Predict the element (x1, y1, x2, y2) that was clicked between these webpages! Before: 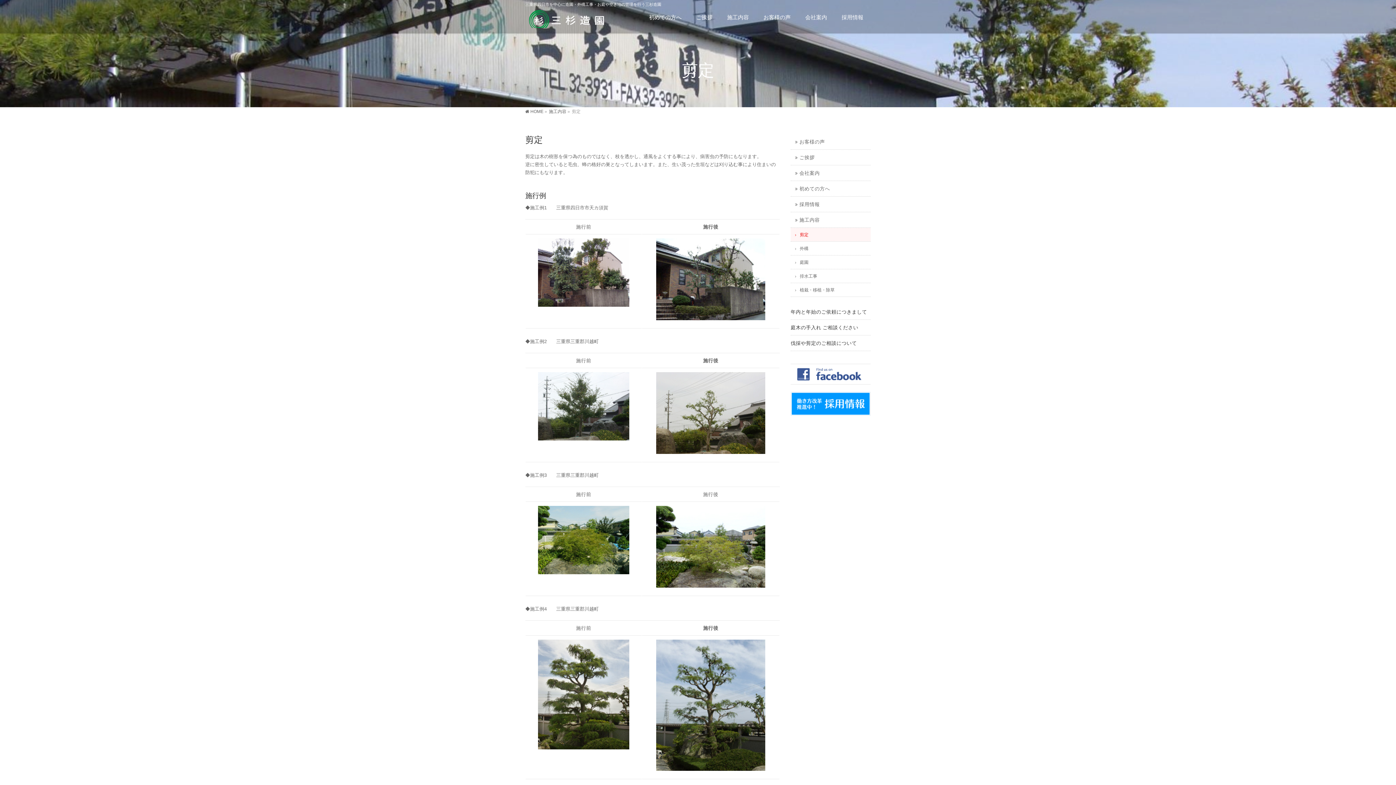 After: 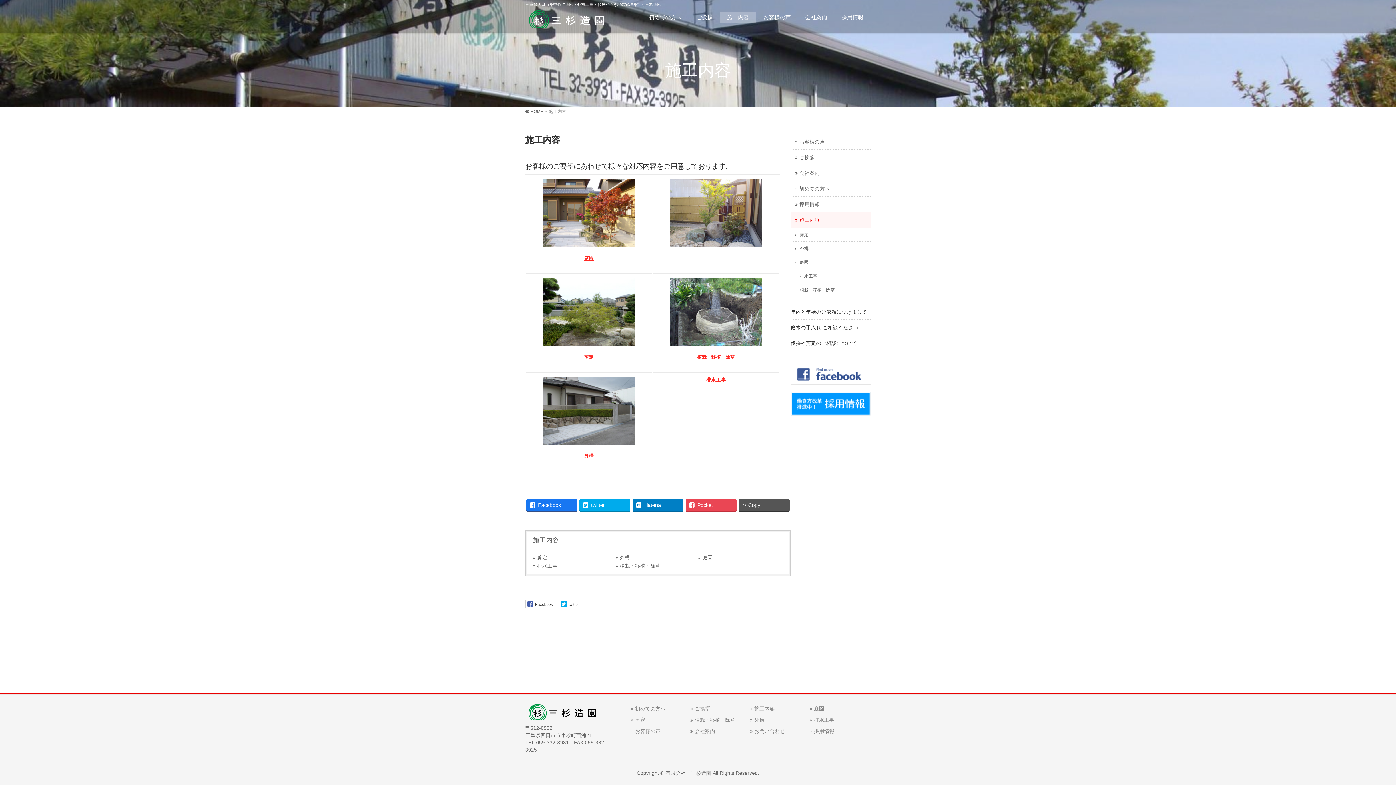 Action: bbox: (790, 212, 870, 227) label: 施工内容